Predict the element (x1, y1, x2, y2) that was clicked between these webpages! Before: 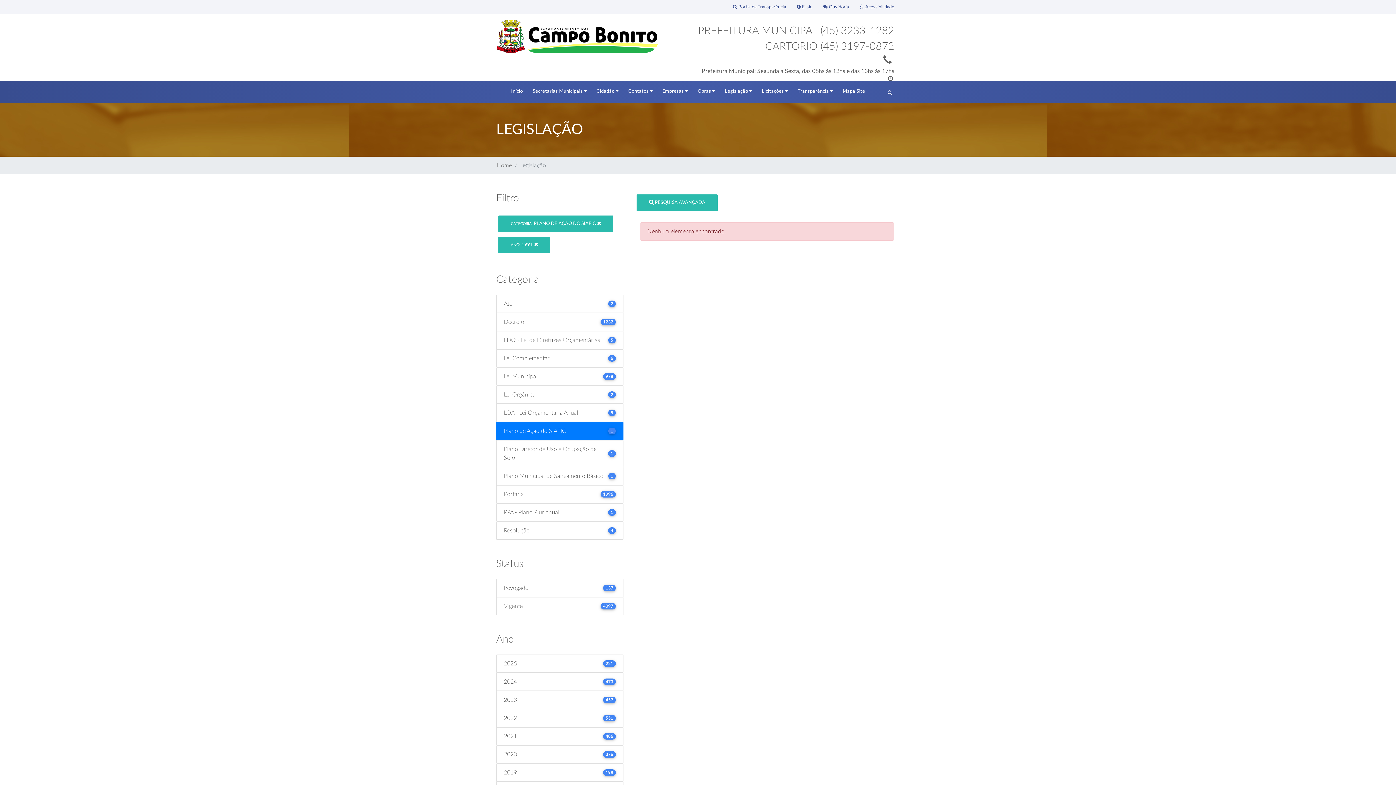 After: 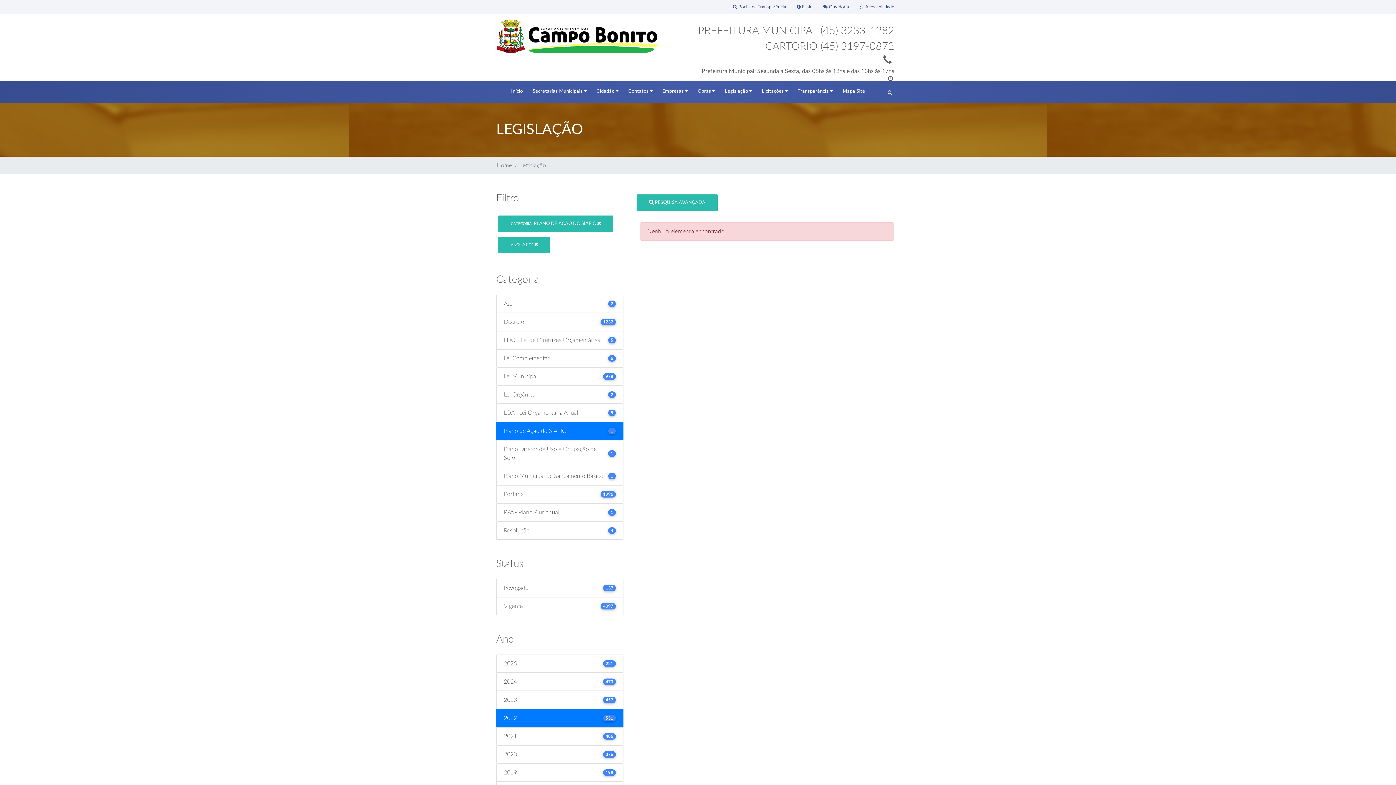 Action: bbox: (496, 709, 623, 727) label: 2022
551